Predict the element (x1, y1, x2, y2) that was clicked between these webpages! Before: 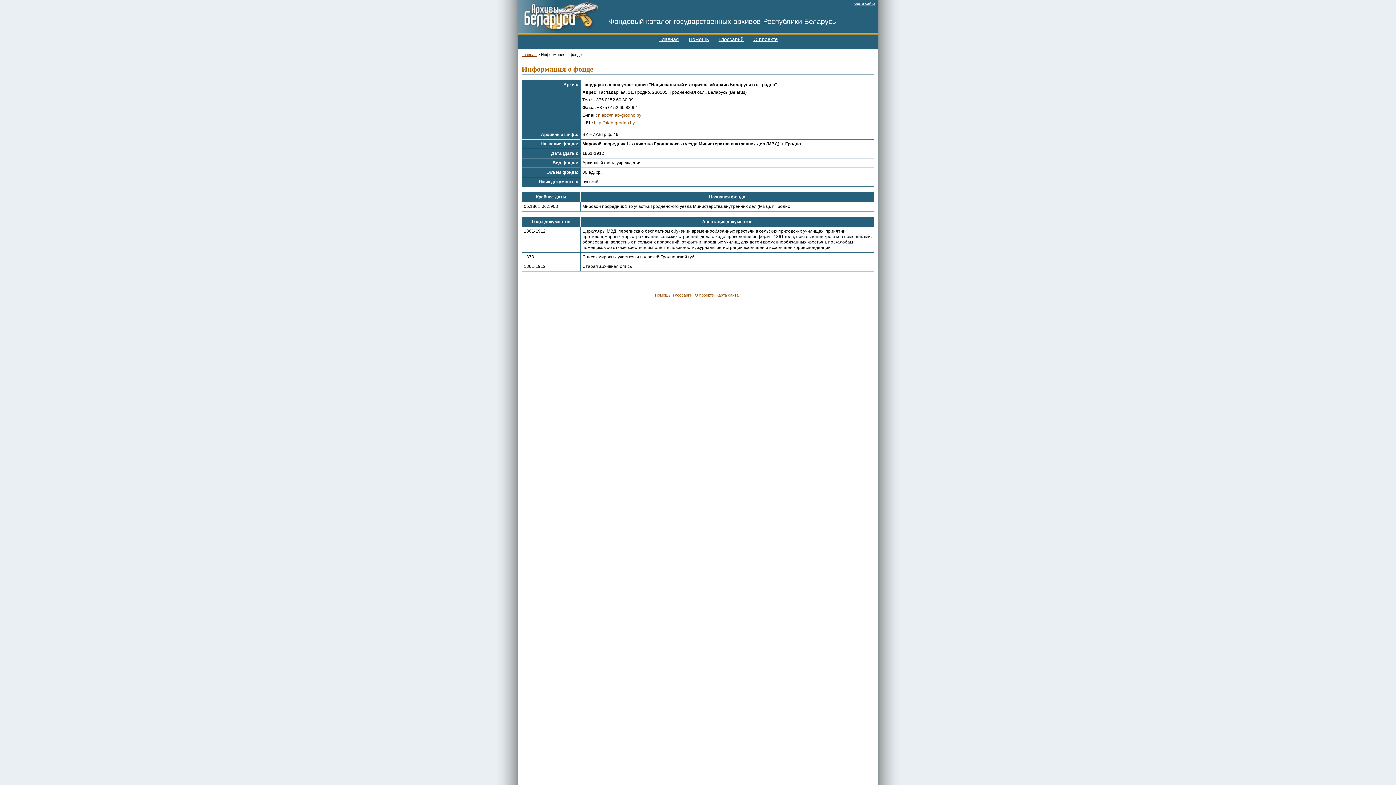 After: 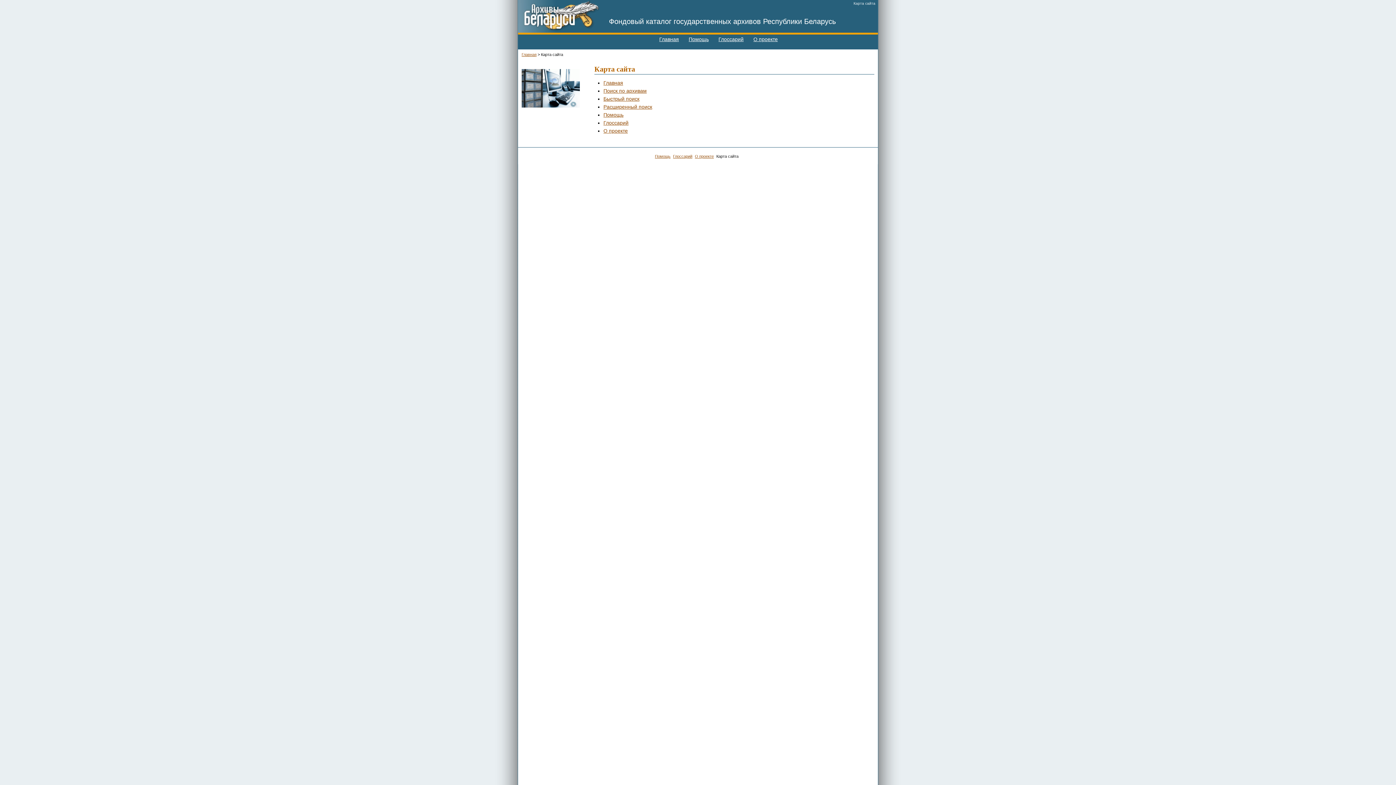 Action: bbox: (716, 293, 738, 297) label: Карта сайта